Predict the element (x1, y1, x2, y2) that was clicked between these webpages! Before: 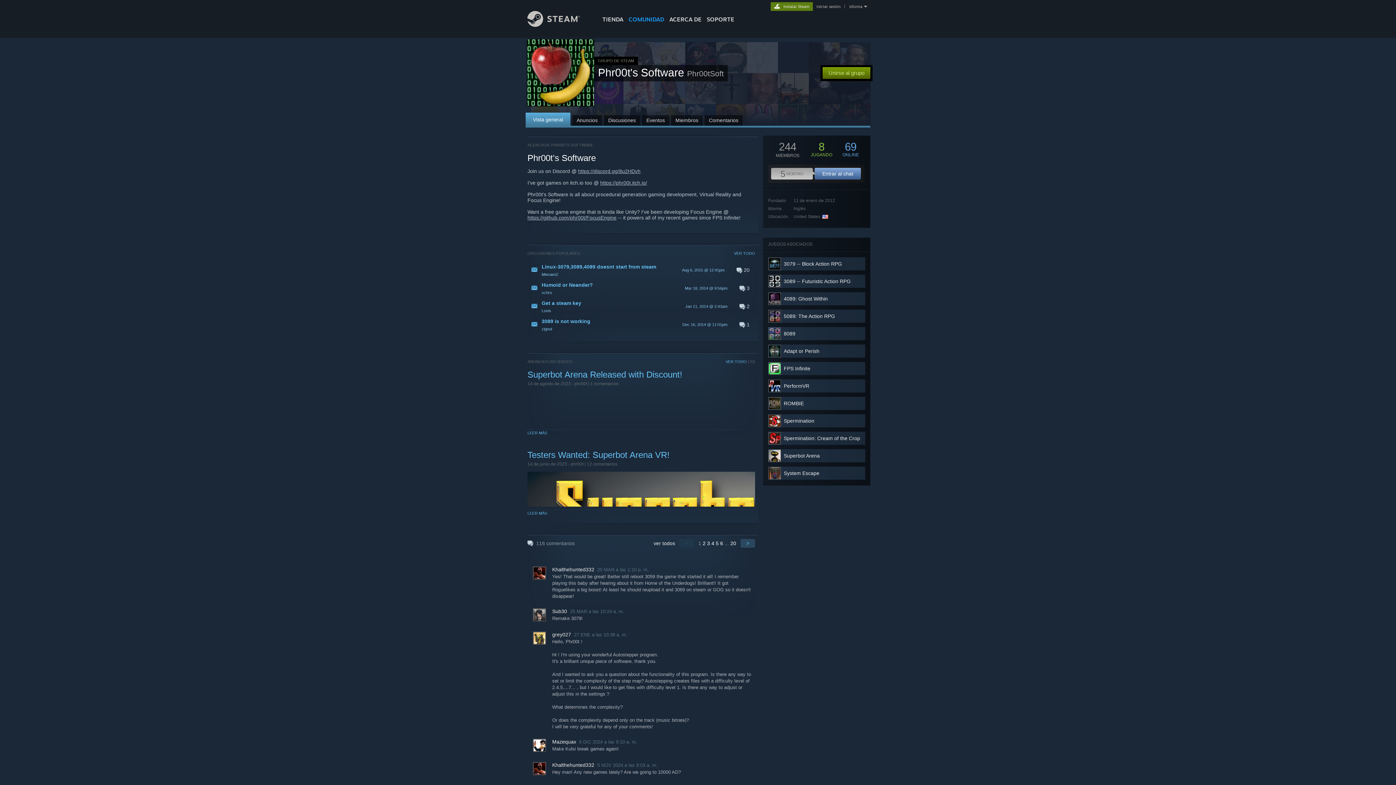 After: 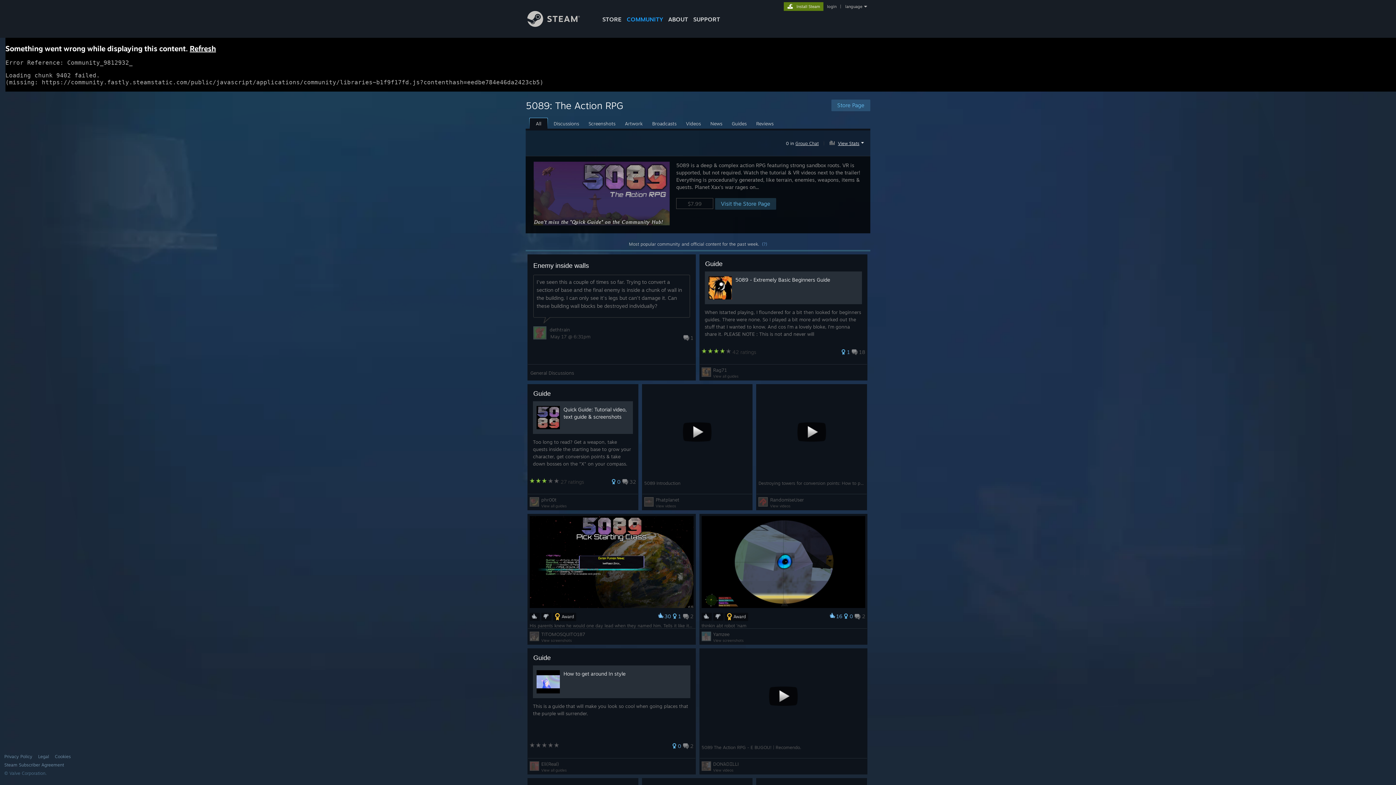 Action: bbox: (769, 317, 780, 323)